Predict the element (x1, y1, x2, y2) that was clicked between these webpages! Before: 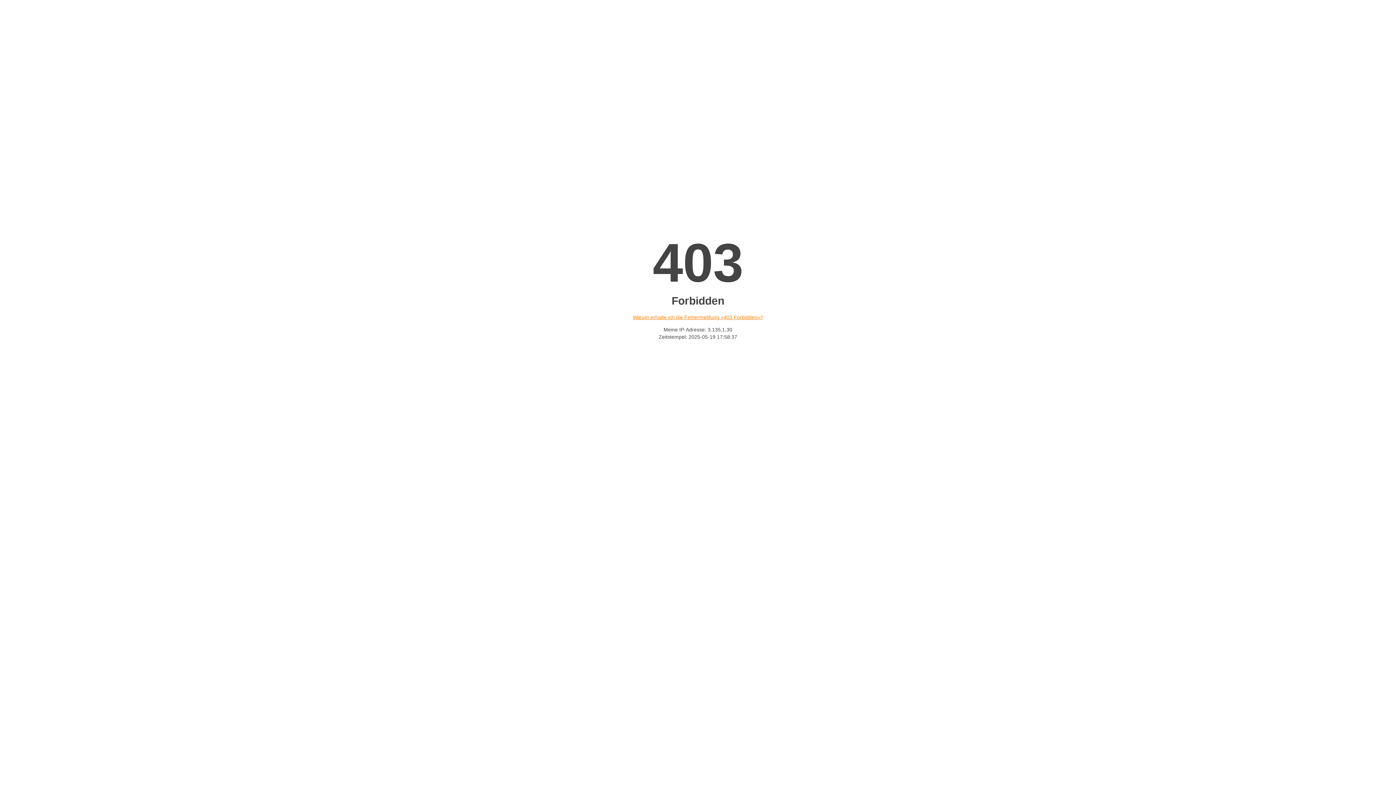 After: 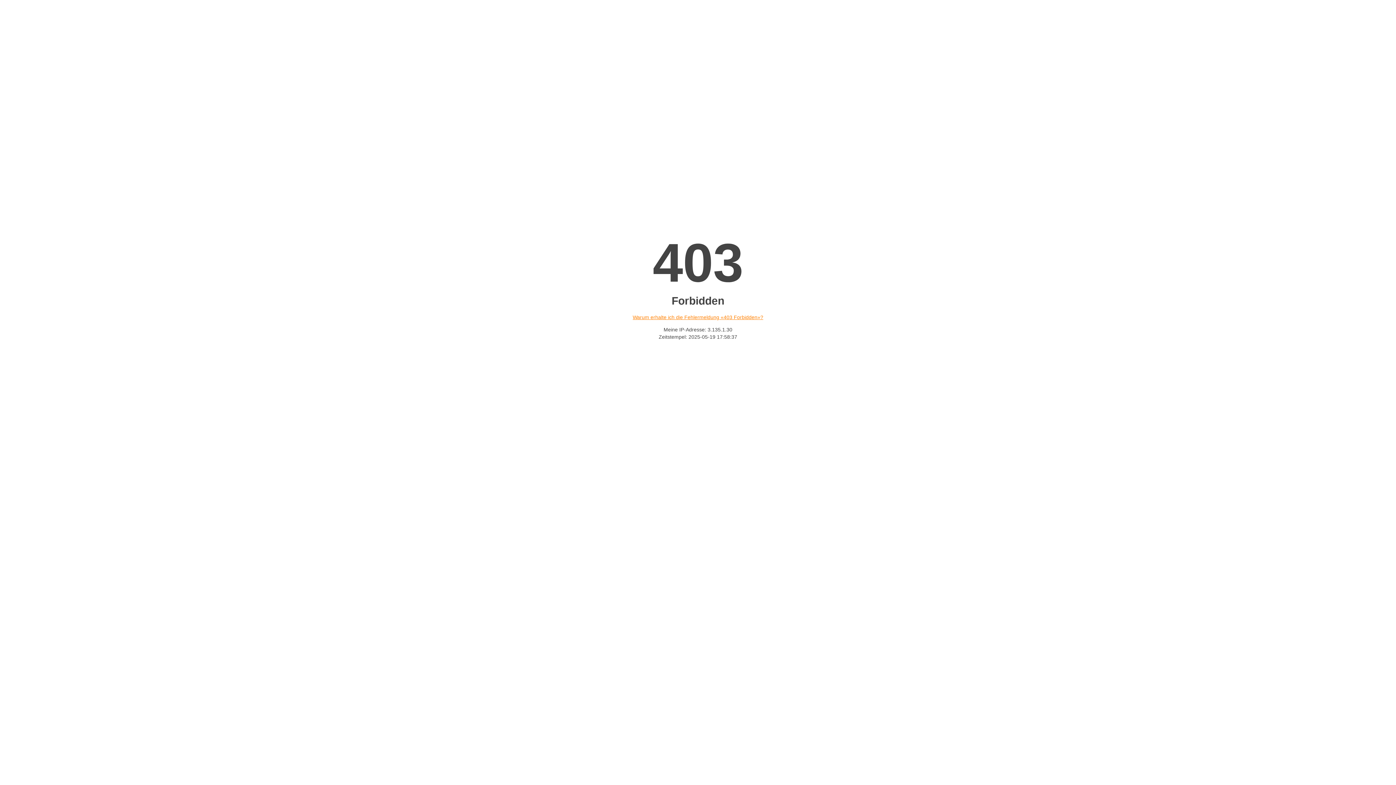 Action: bbox: (632, 314, 763, 320) label: Warum erhalte ich die Fehlermeldung «403 Forbidden»?